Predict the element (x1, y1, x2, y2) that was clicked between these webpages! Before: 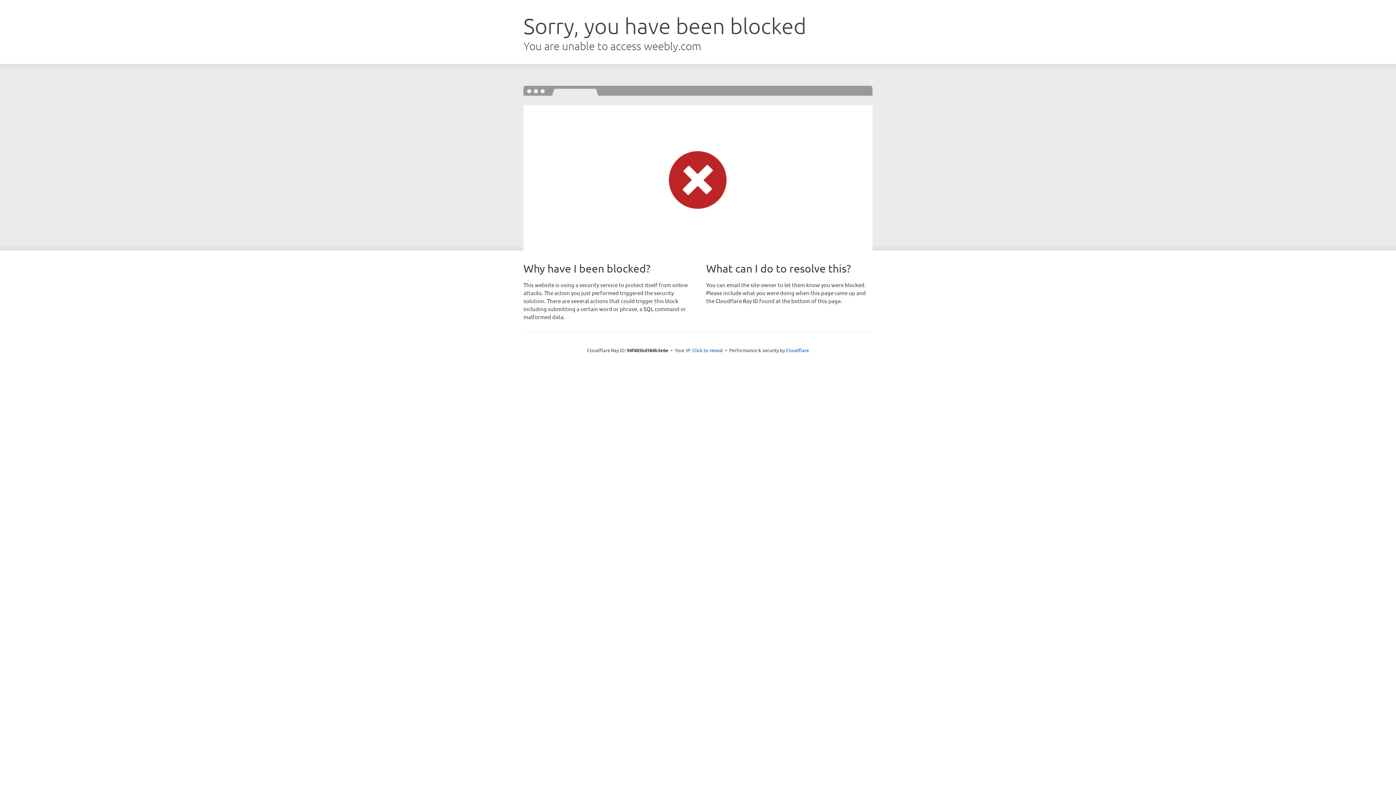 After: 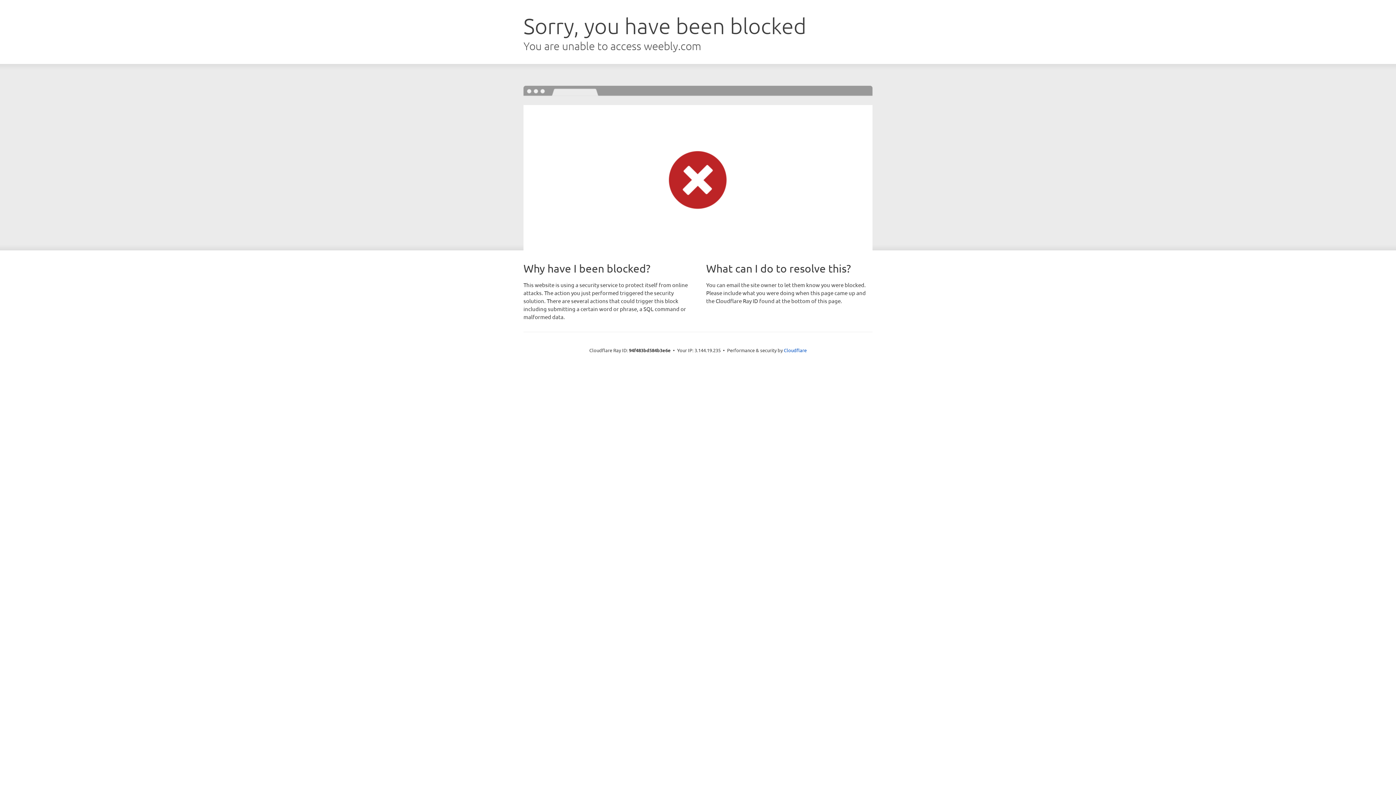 Action: bbox: (692, 346, 723, 353) label: Click to reveal